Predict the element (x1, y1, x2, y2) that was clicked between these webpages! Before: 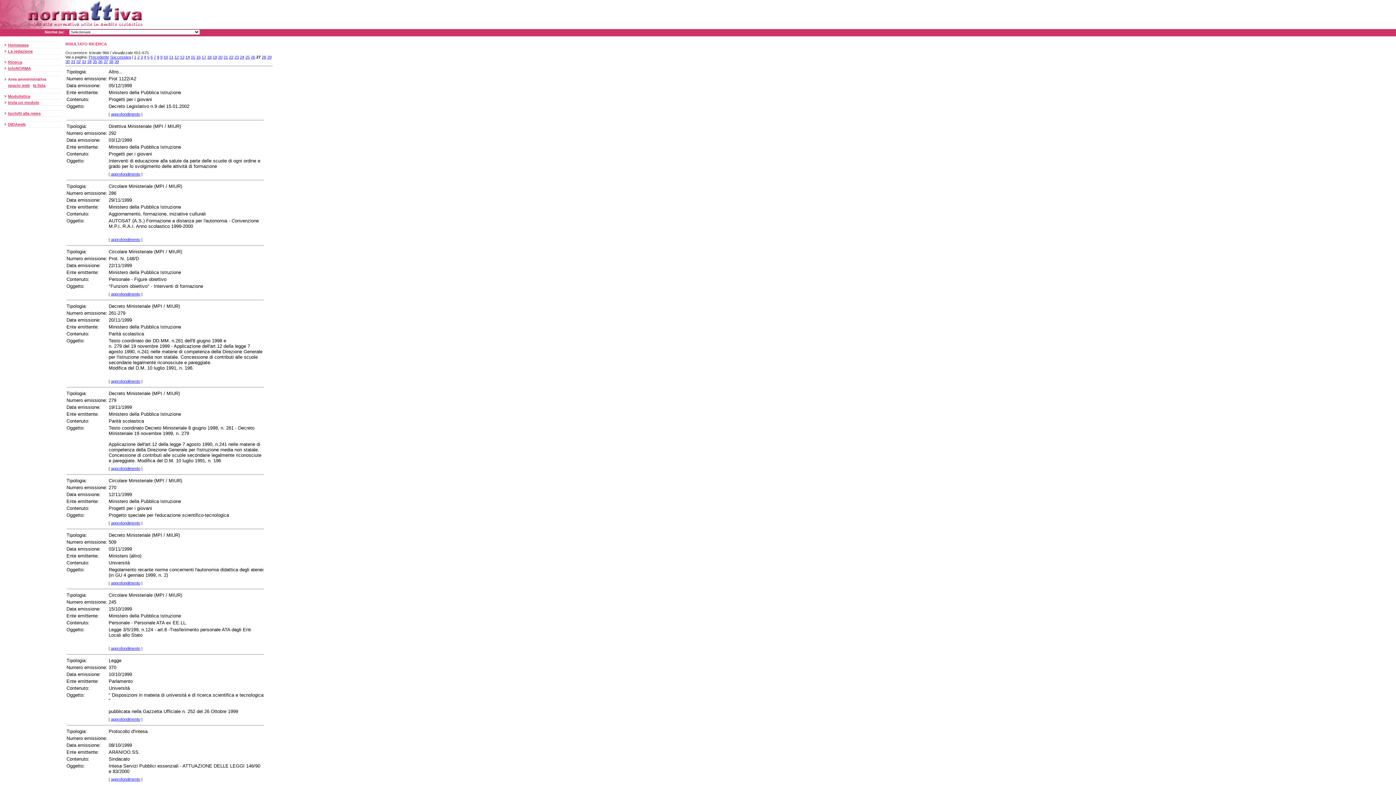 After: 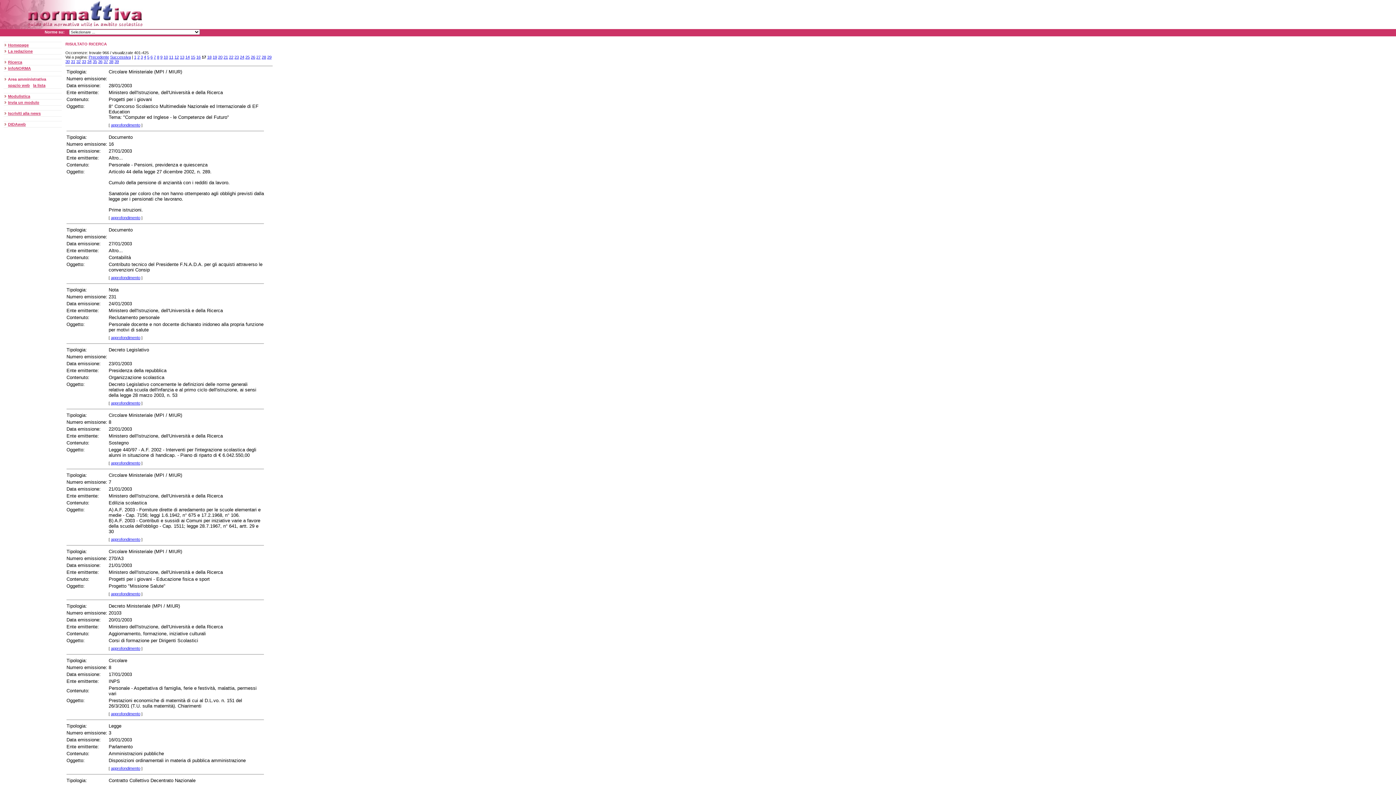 Action: label: 17 bbox: (201, 54, 206, 59)